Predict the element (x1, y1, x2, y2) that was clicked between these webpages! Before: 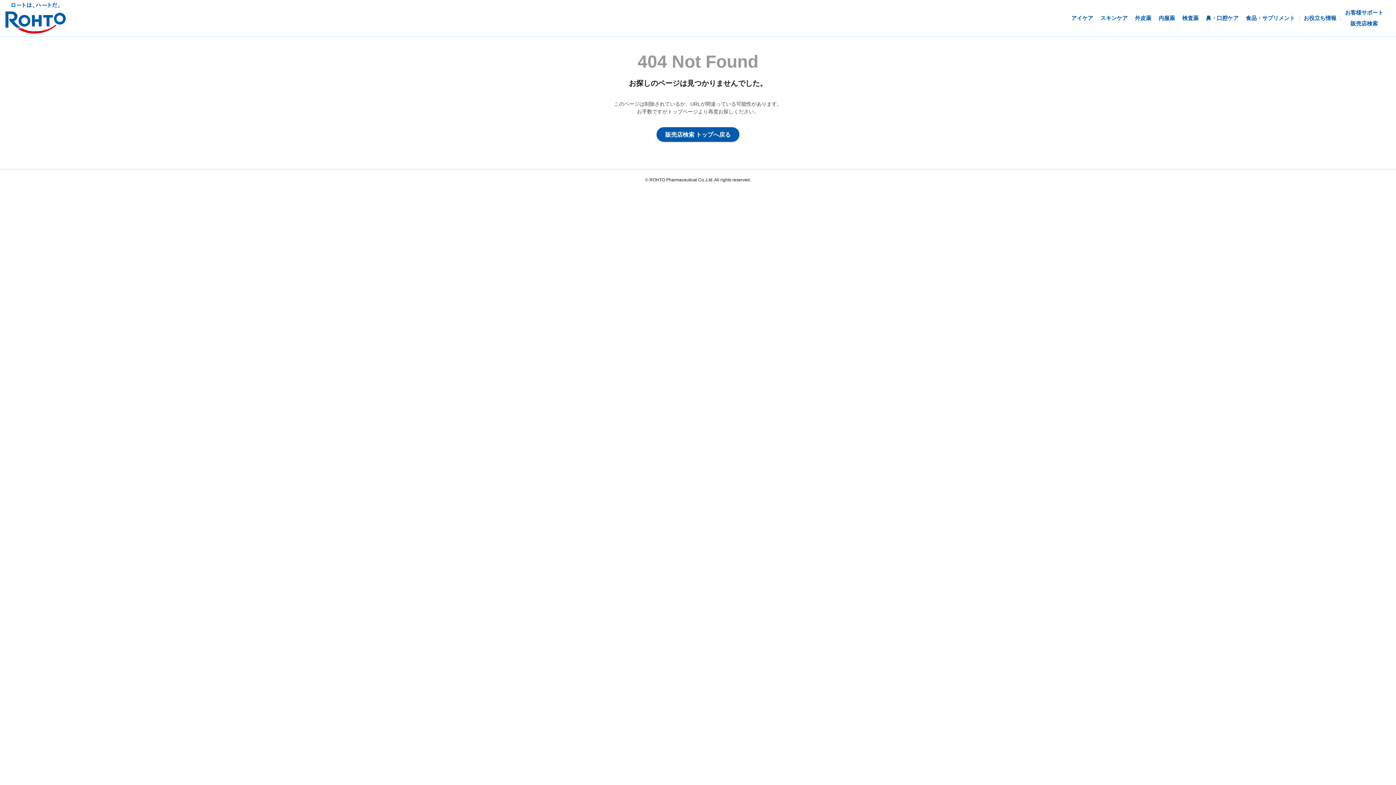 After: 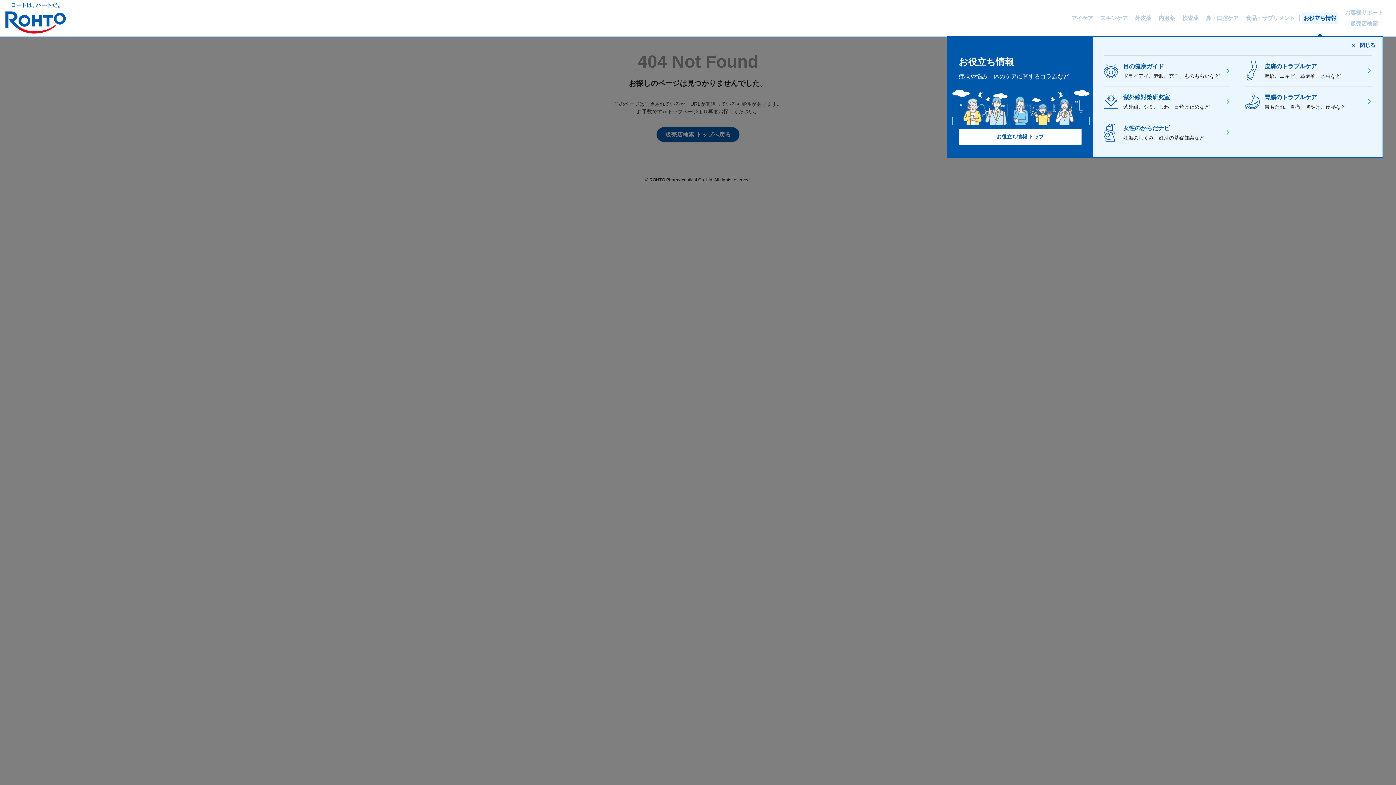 Action: label: お役立ち情報 bbox: (1304, 0, 1336, 36)